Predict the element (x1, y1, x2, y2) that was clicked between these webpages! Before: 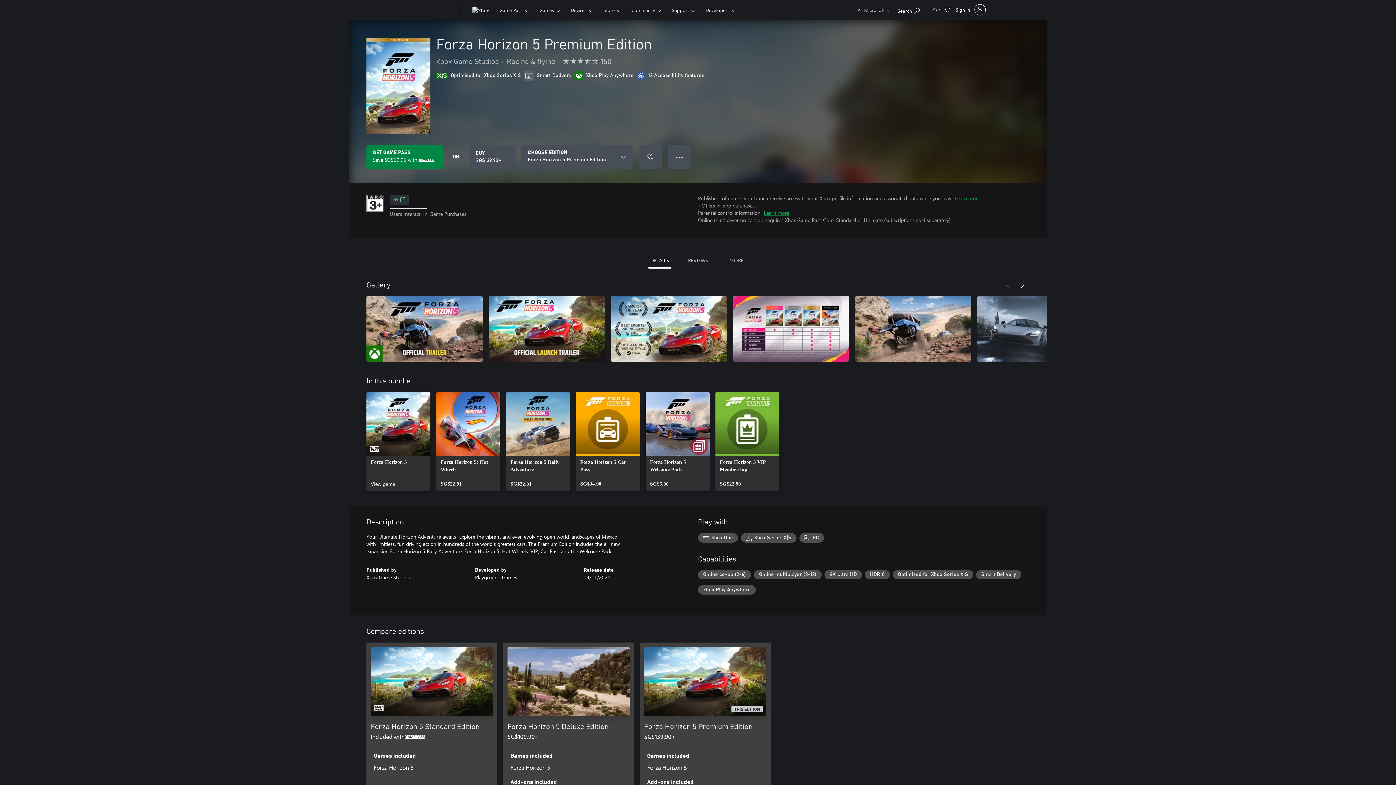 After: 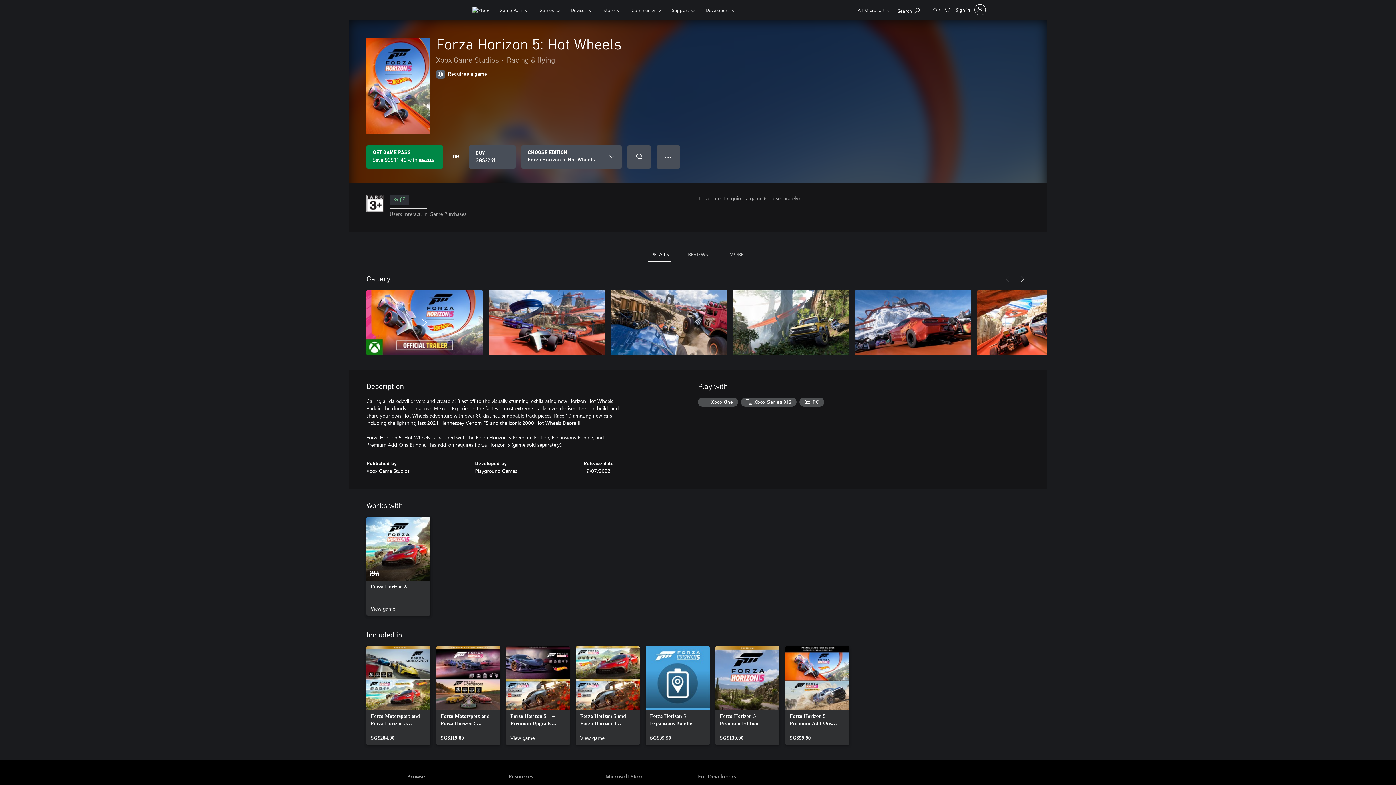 Action: label: Forza Horizon 5: Hot Wheels, SG$22.91 bbox: (436, 392, 500, 491)